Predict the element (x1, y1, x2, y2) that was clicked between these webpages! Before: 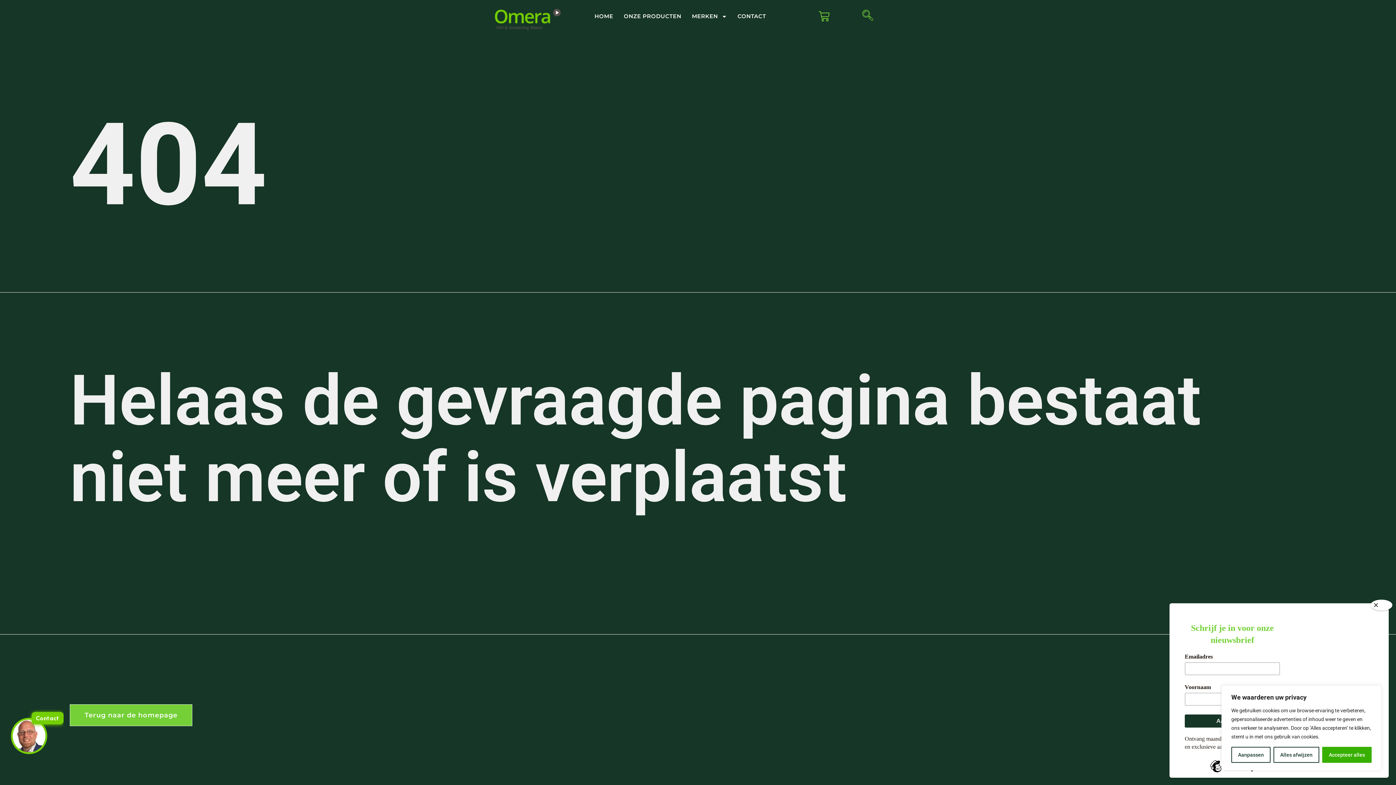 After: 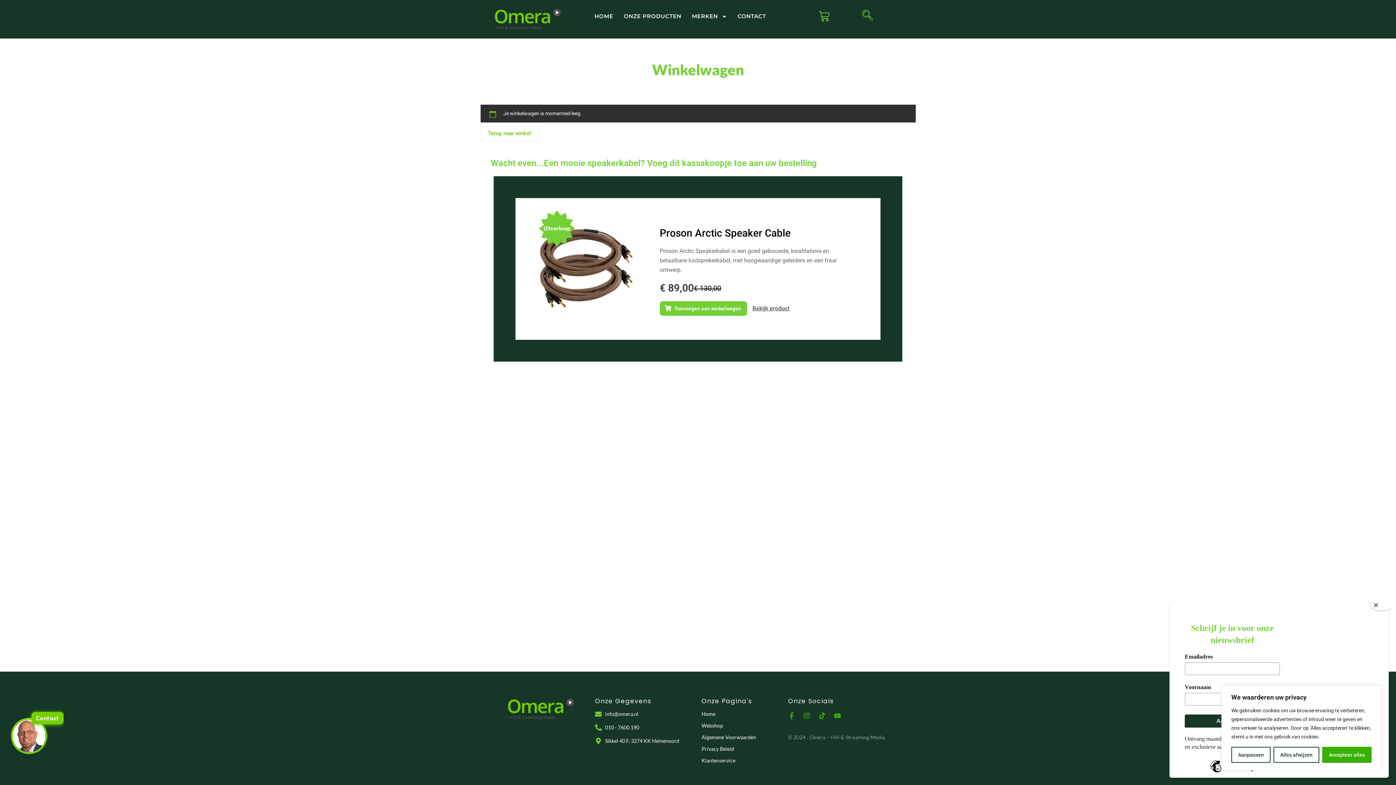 Action: bbox: (815, 7, 833, 25)